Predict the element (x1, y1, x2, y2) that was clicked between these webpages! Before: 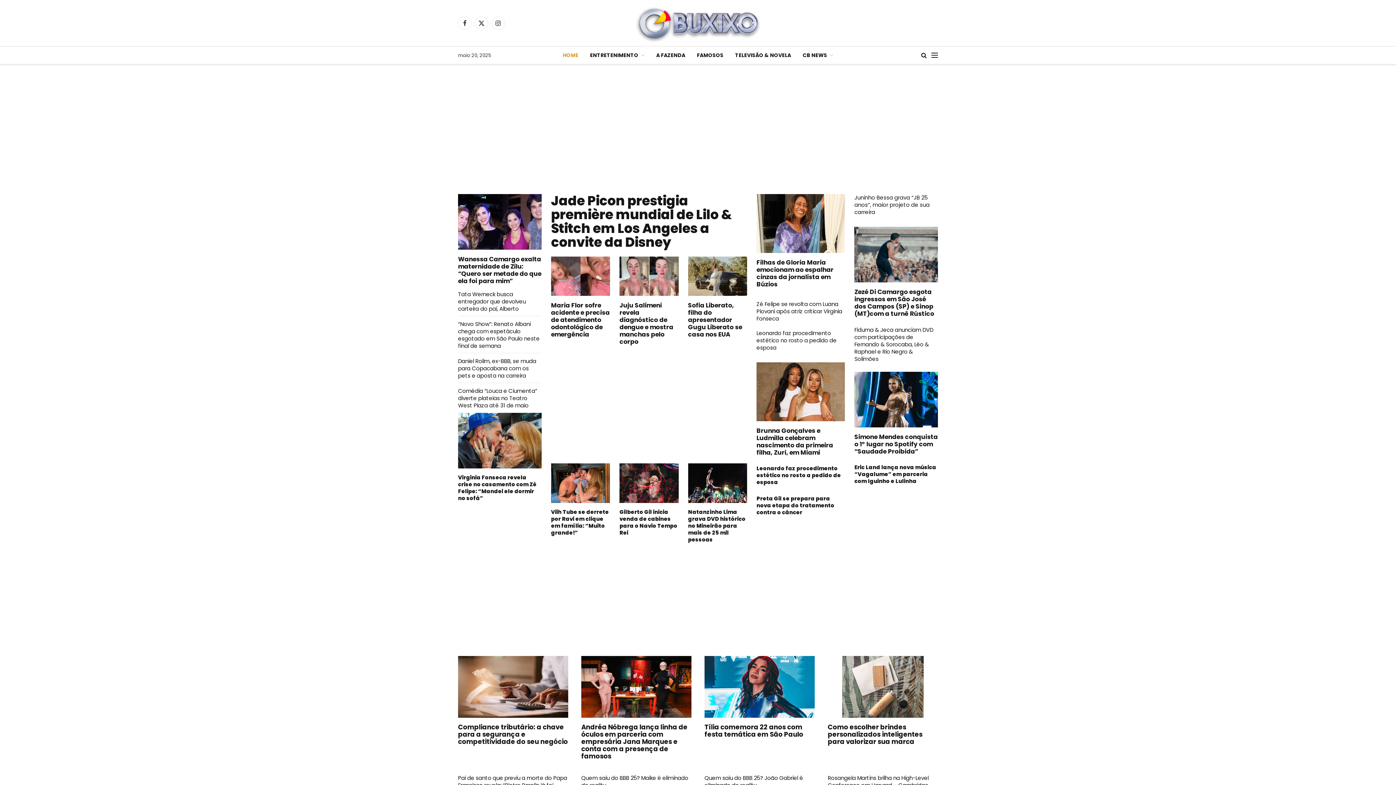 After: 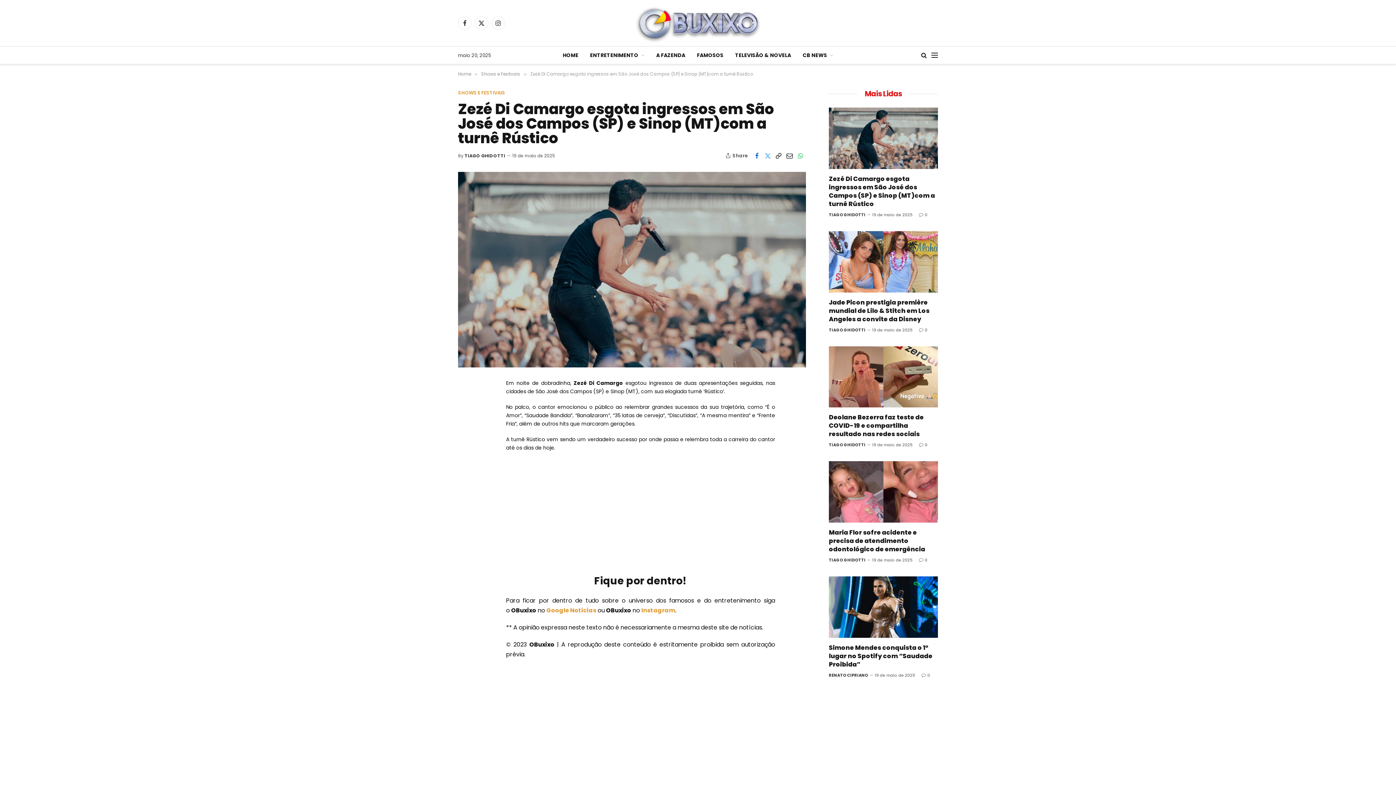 Action: bbox: (854, 226, 938, 282)